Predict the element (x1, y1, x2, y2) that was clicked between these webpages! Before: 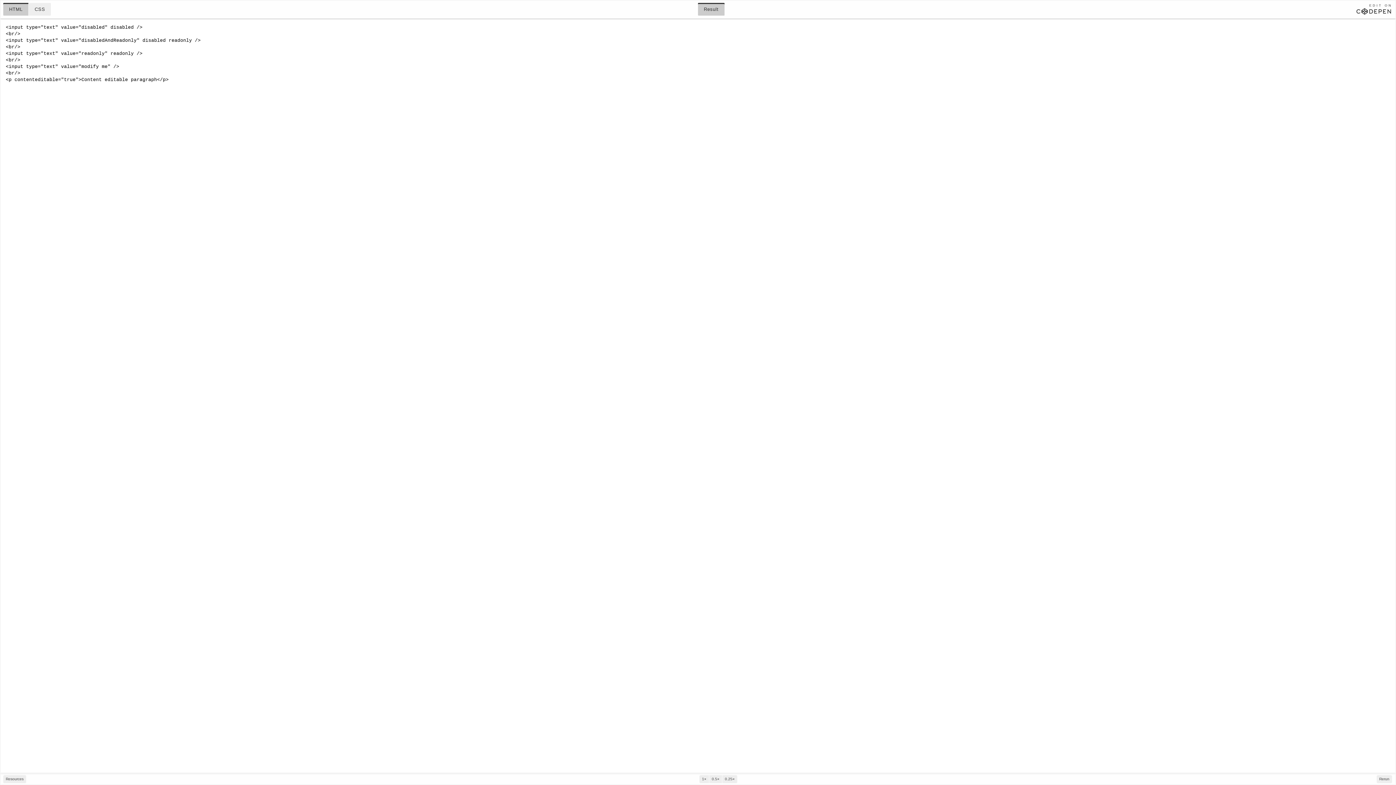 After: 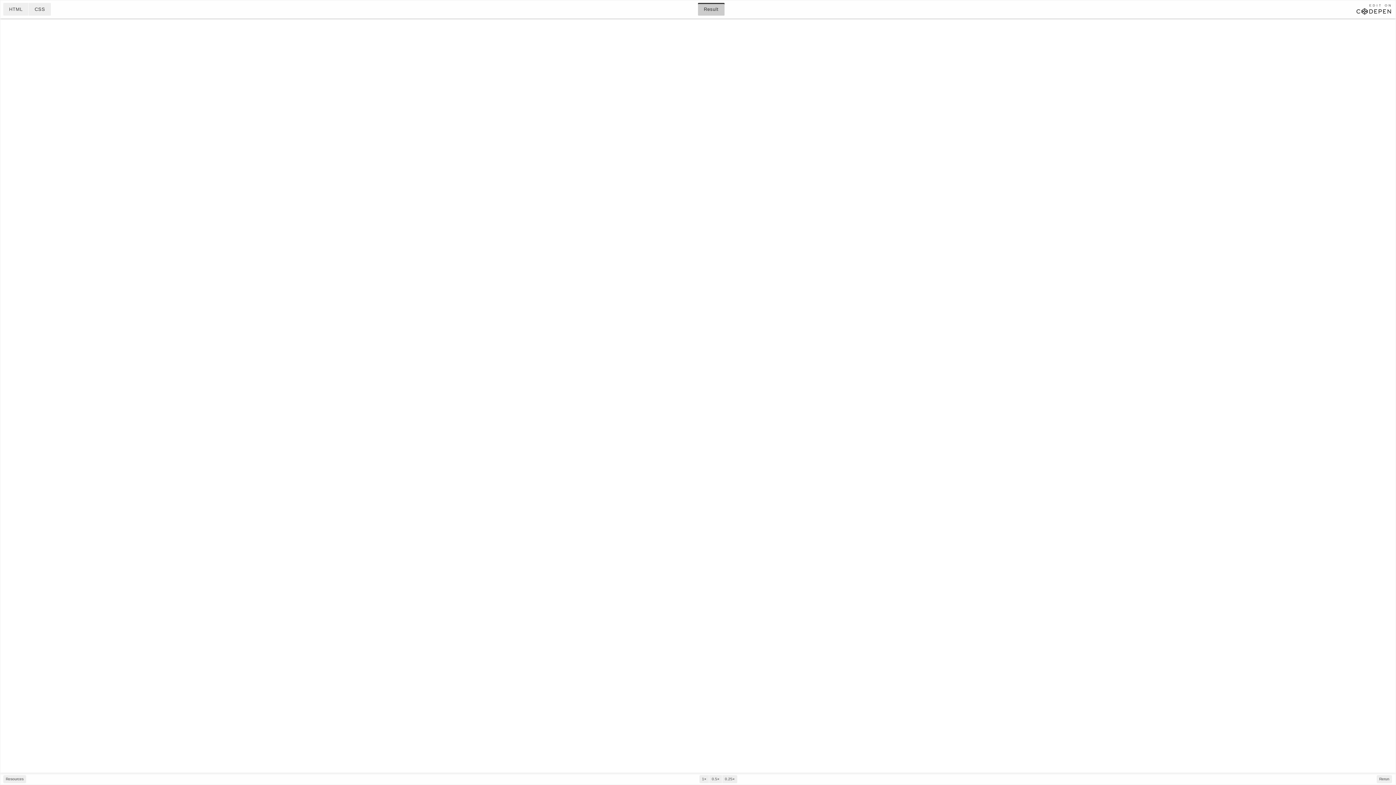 Action: bbox: (3, 2, 28, 15) label: HTML